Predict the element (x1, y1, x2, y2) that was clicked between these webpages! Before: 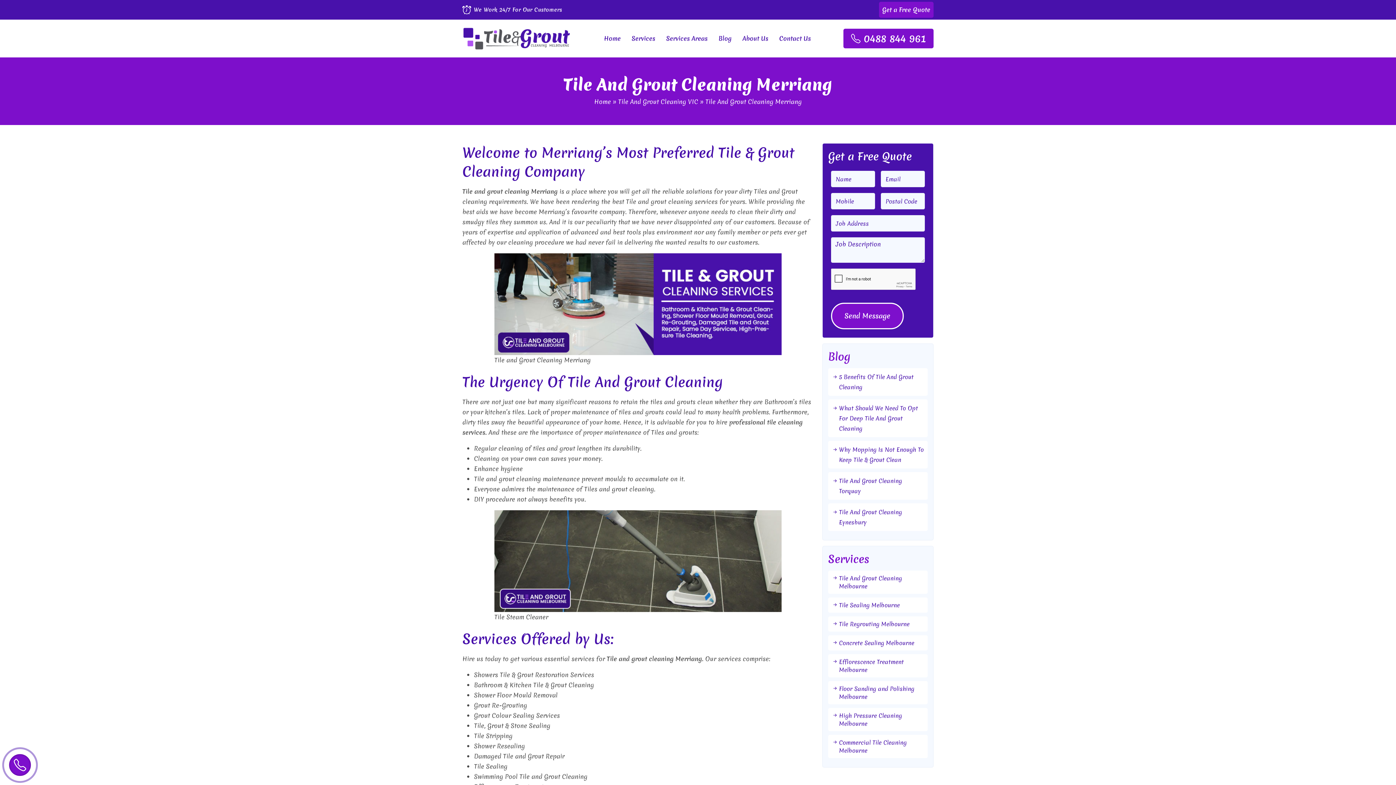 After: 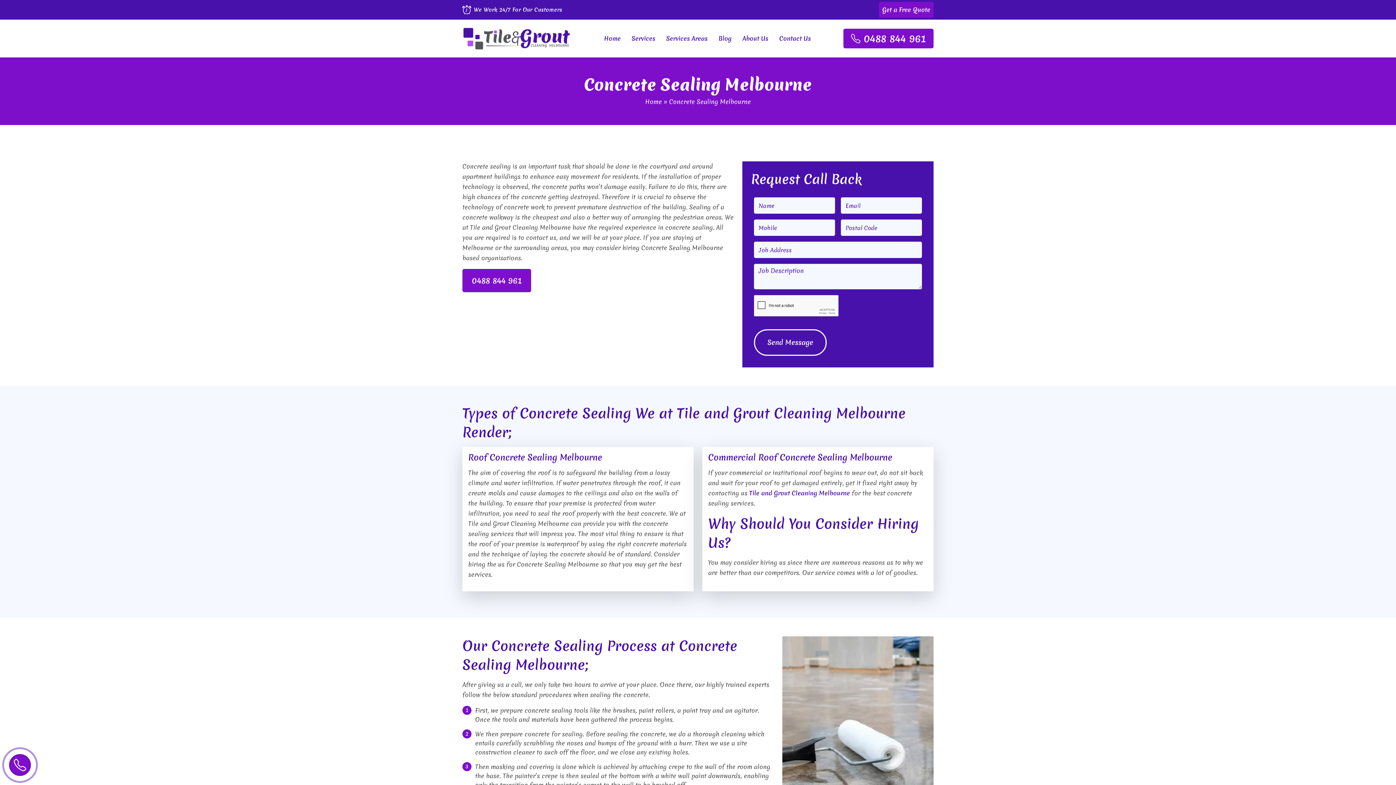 Action: label: Concrete Sealing Melbourne bbox: (828, 635, 928, 650)